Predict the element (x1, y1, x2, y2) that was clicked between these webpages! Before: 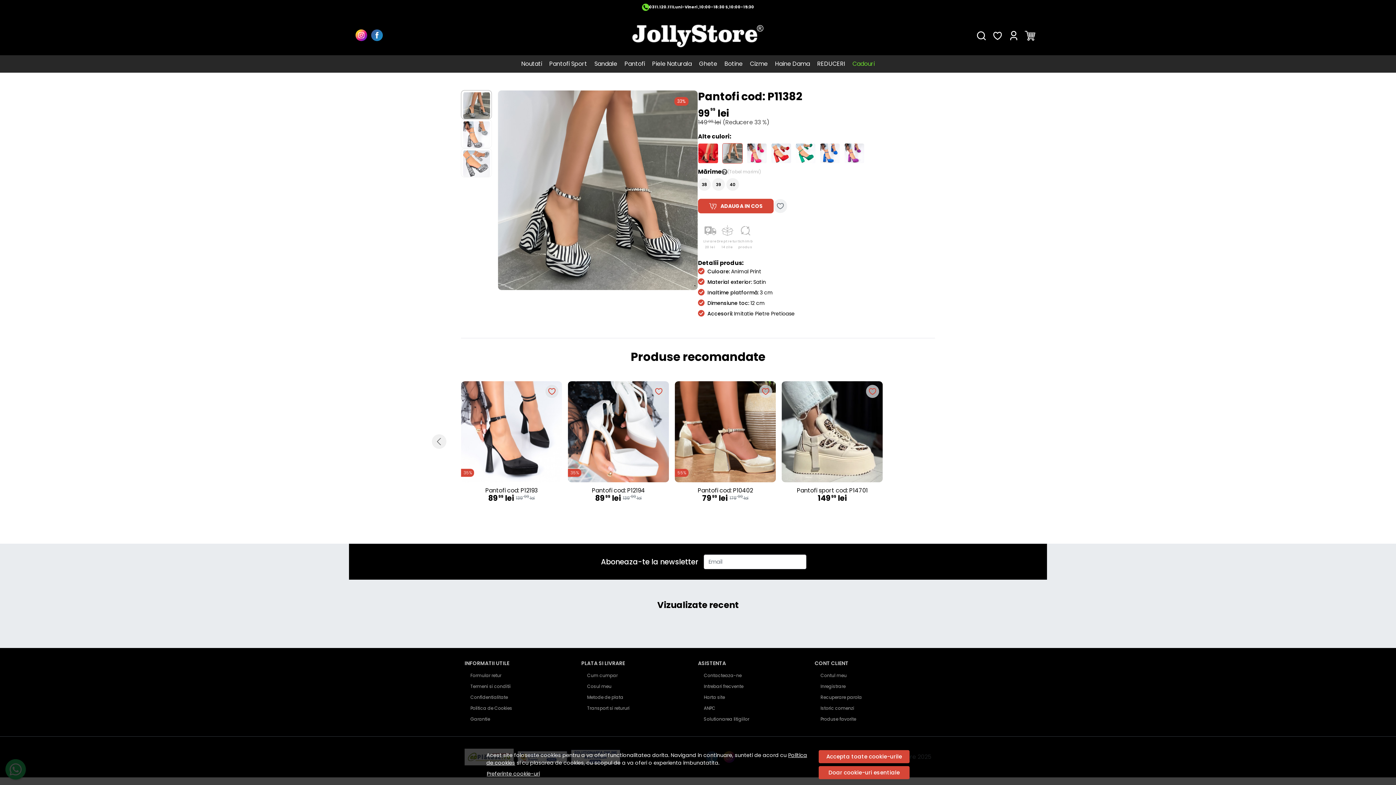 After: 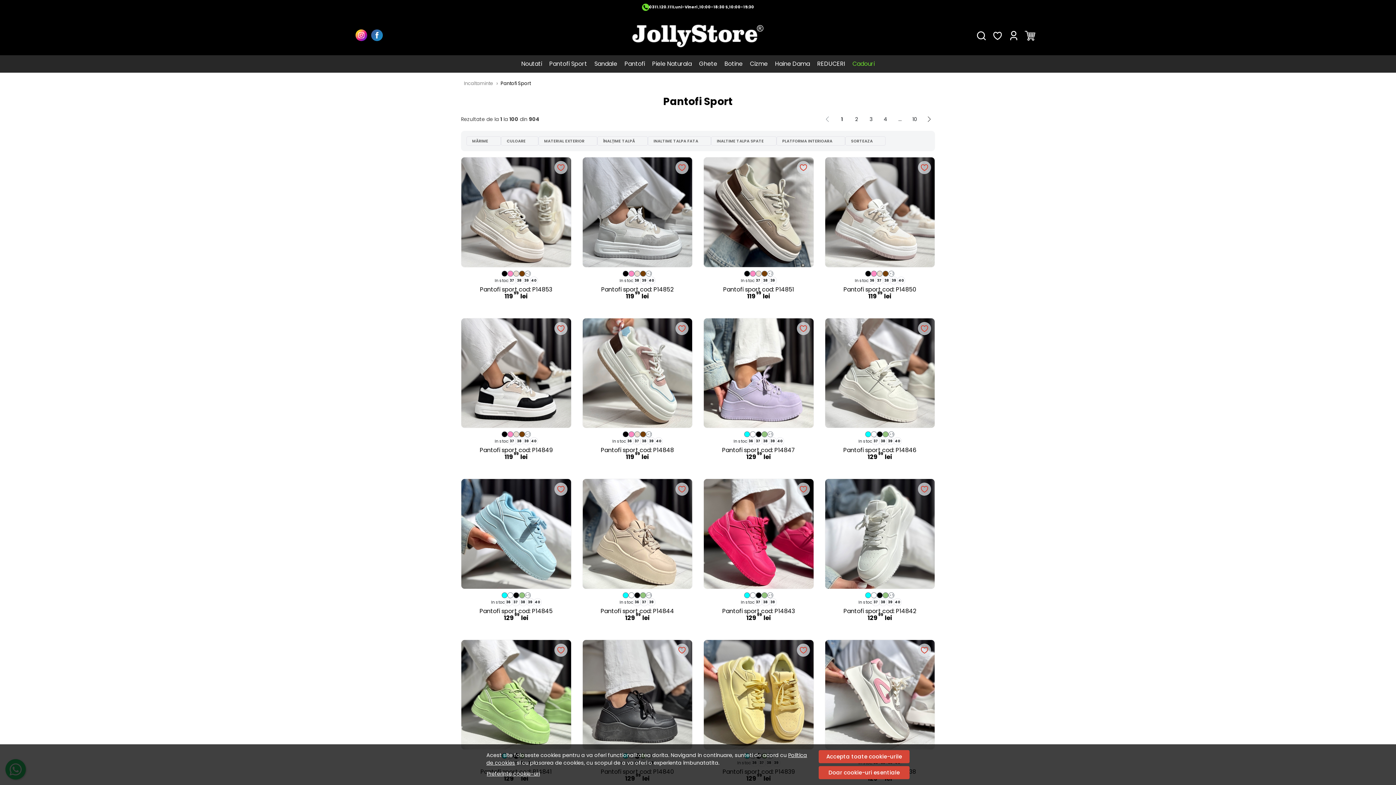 Action: label: Pantofi Sport bbox: (545, 55, 590, 72)